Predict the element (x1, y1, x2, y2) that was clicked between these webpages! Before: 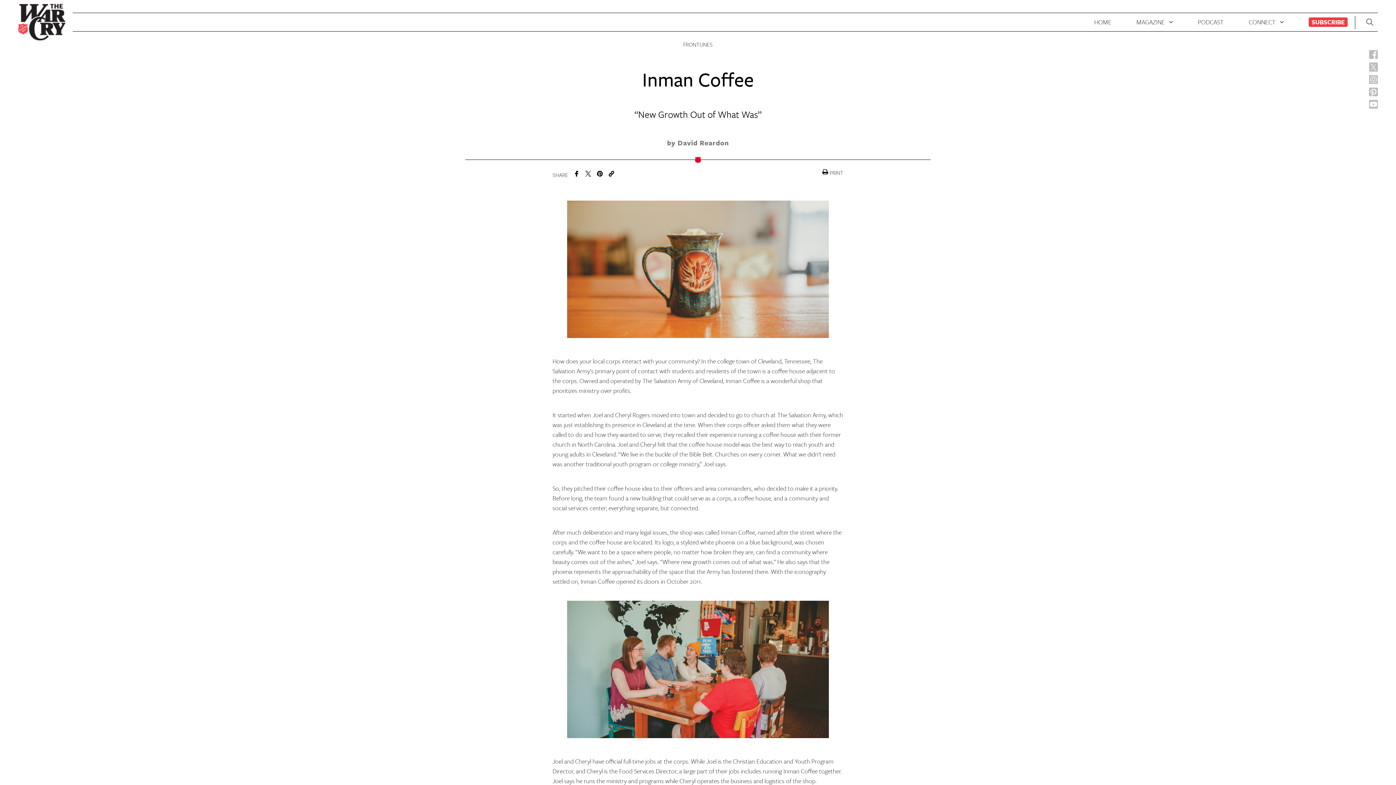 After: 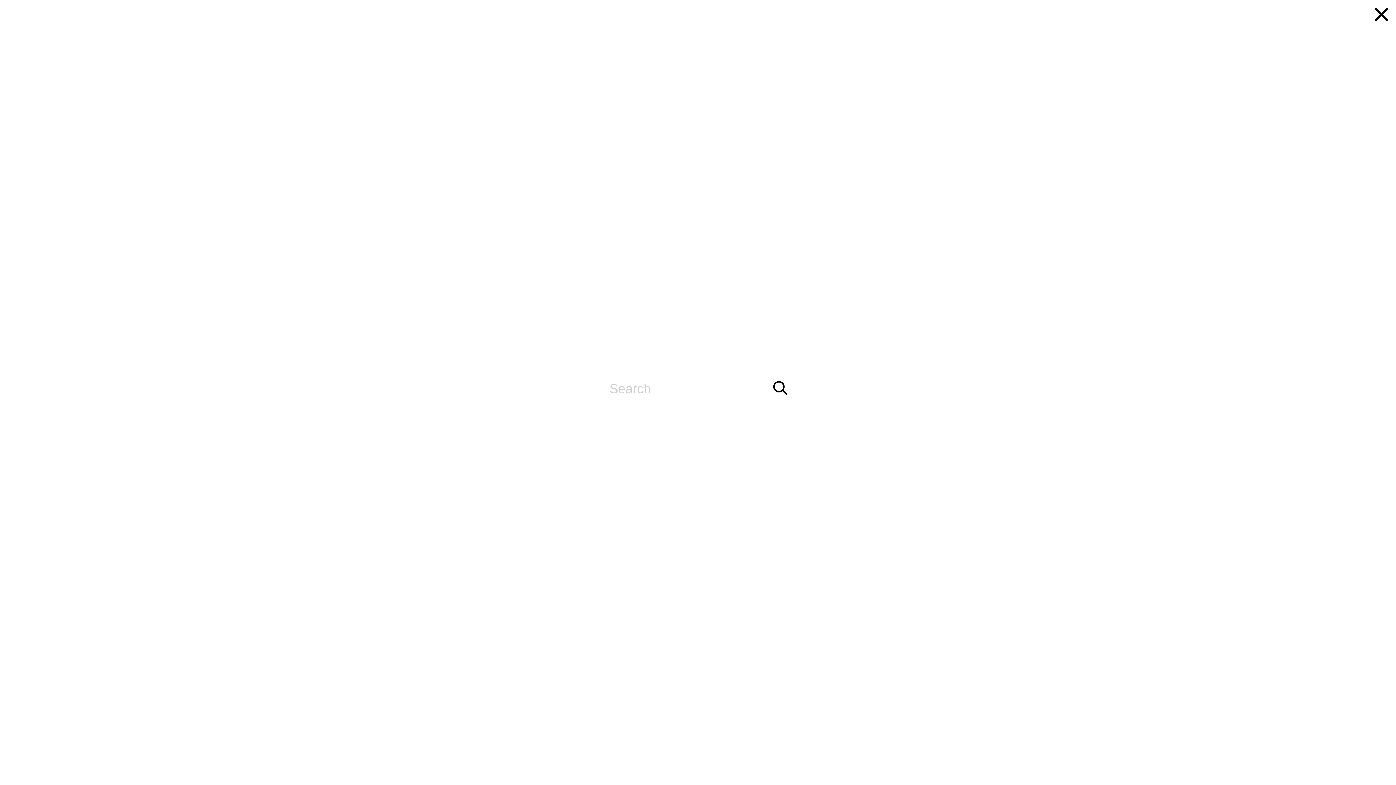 Action: bbox: (1366, 18, 1373, 25)